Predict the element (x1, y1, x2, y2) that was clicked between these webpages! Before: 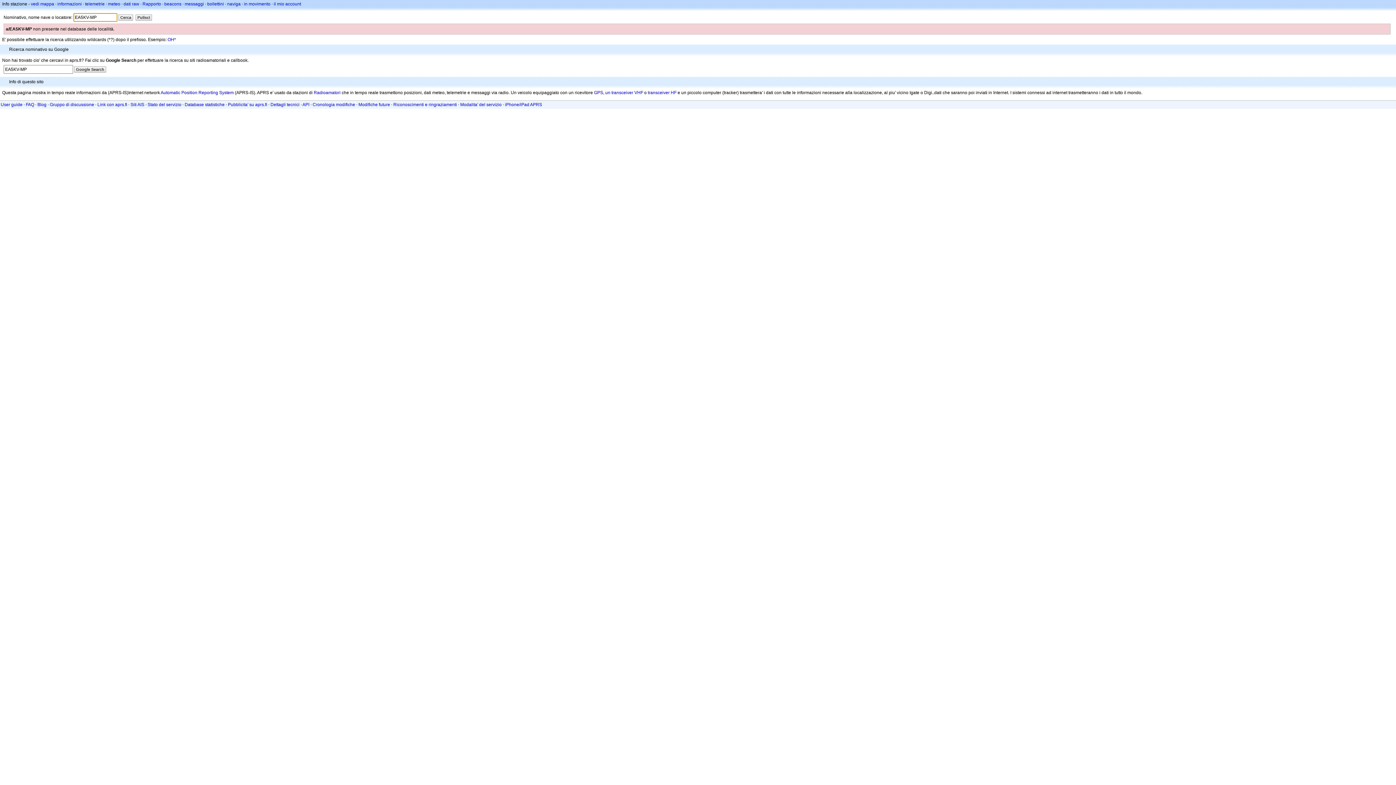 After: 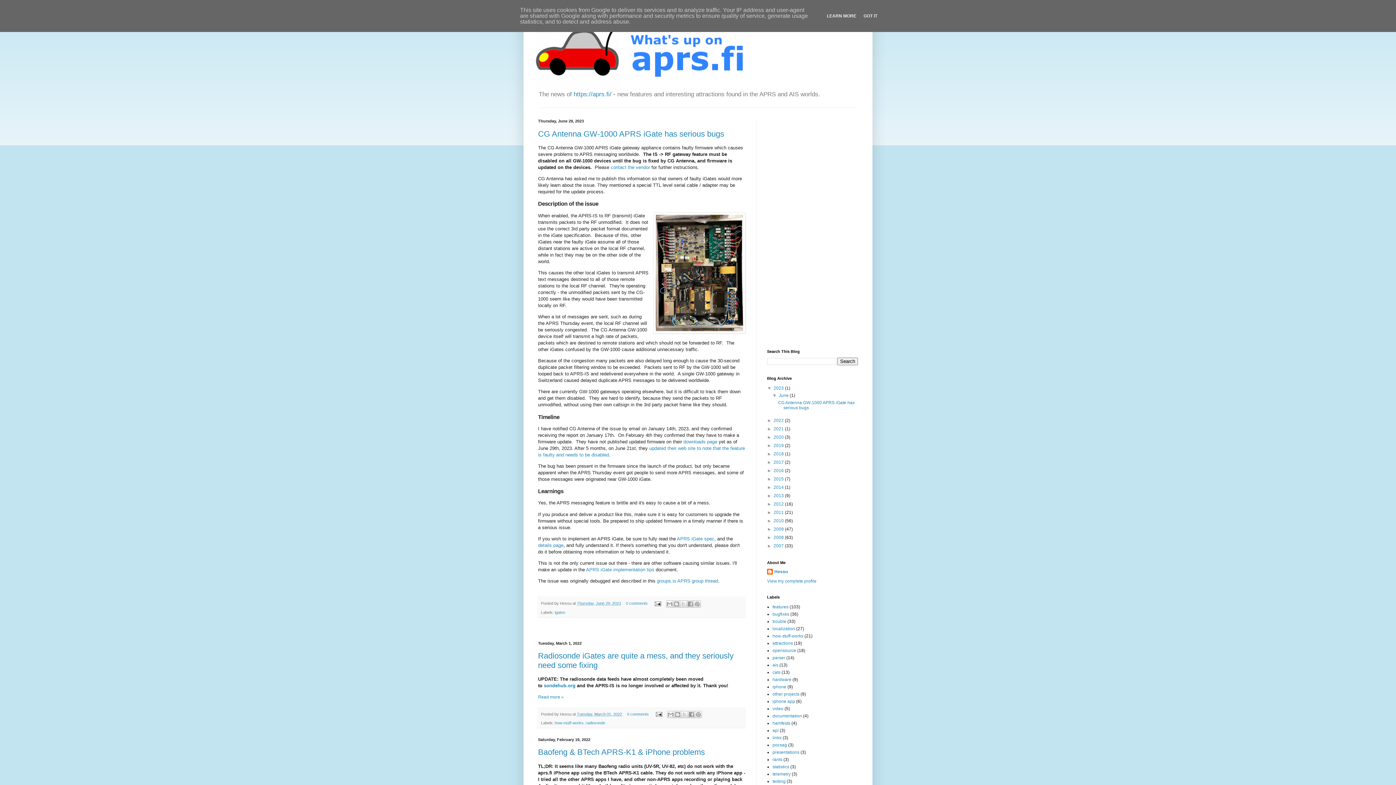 Action: bbox: (37, 102, 46, 107) label: Blog